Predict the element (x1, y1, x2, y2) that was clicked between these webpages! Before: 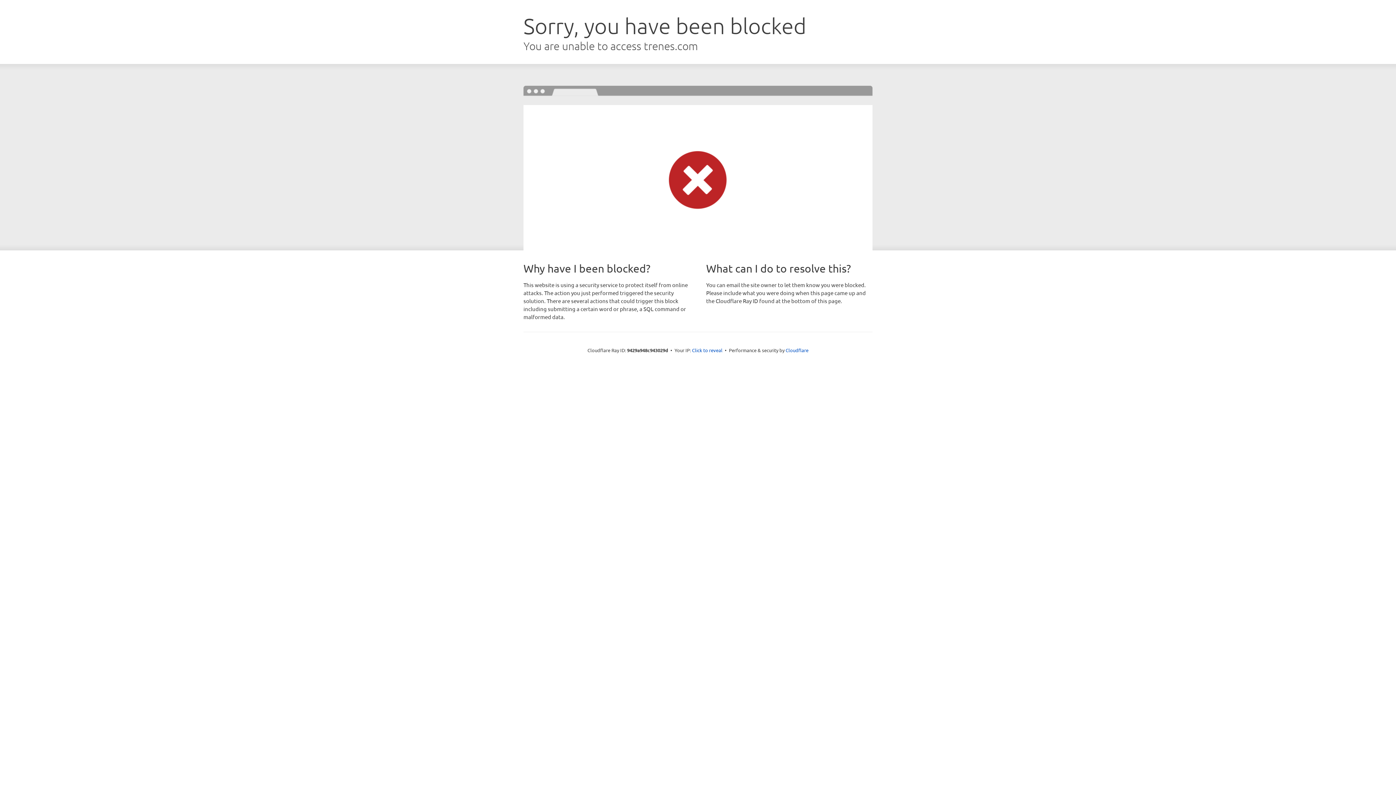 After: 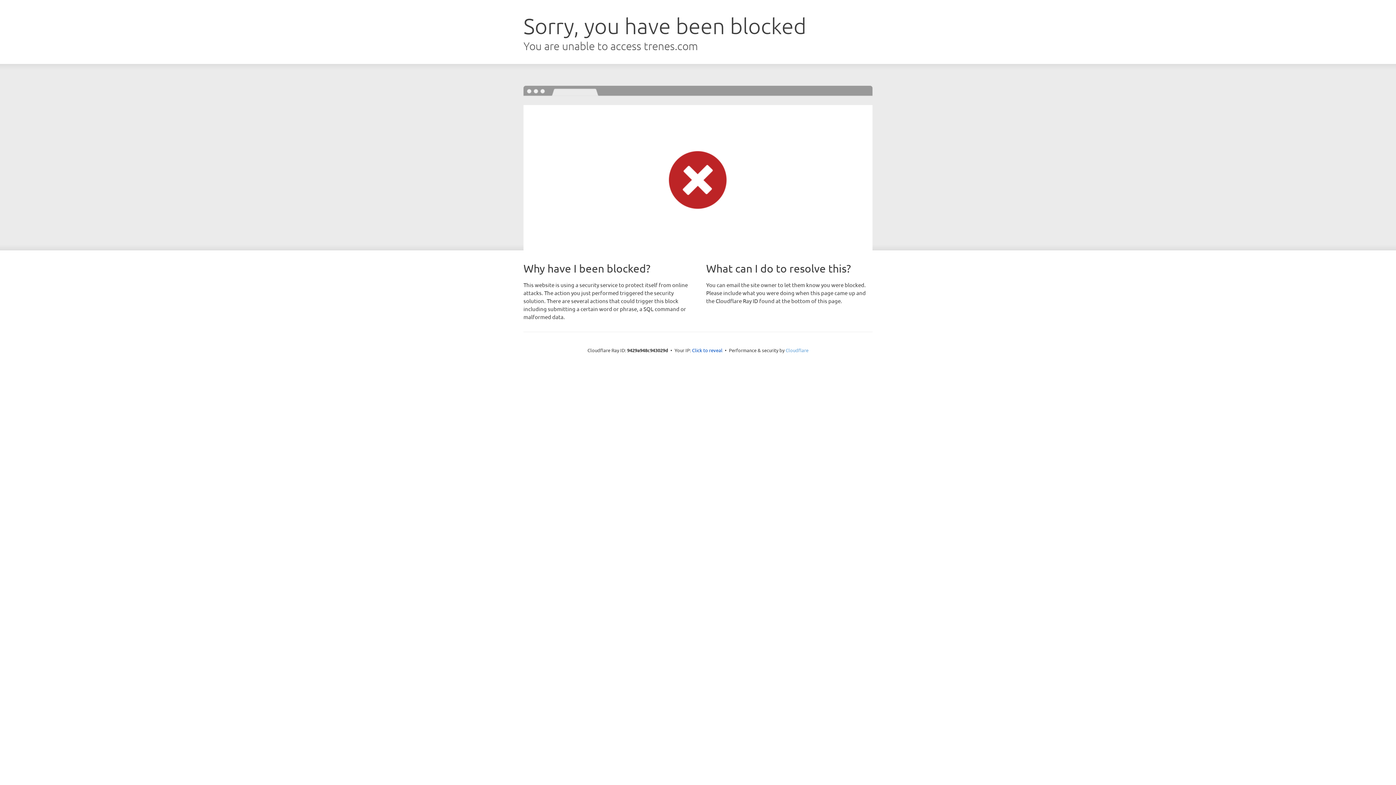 Action: label: Cloudflare bbox: (785, 347, 808, 353)